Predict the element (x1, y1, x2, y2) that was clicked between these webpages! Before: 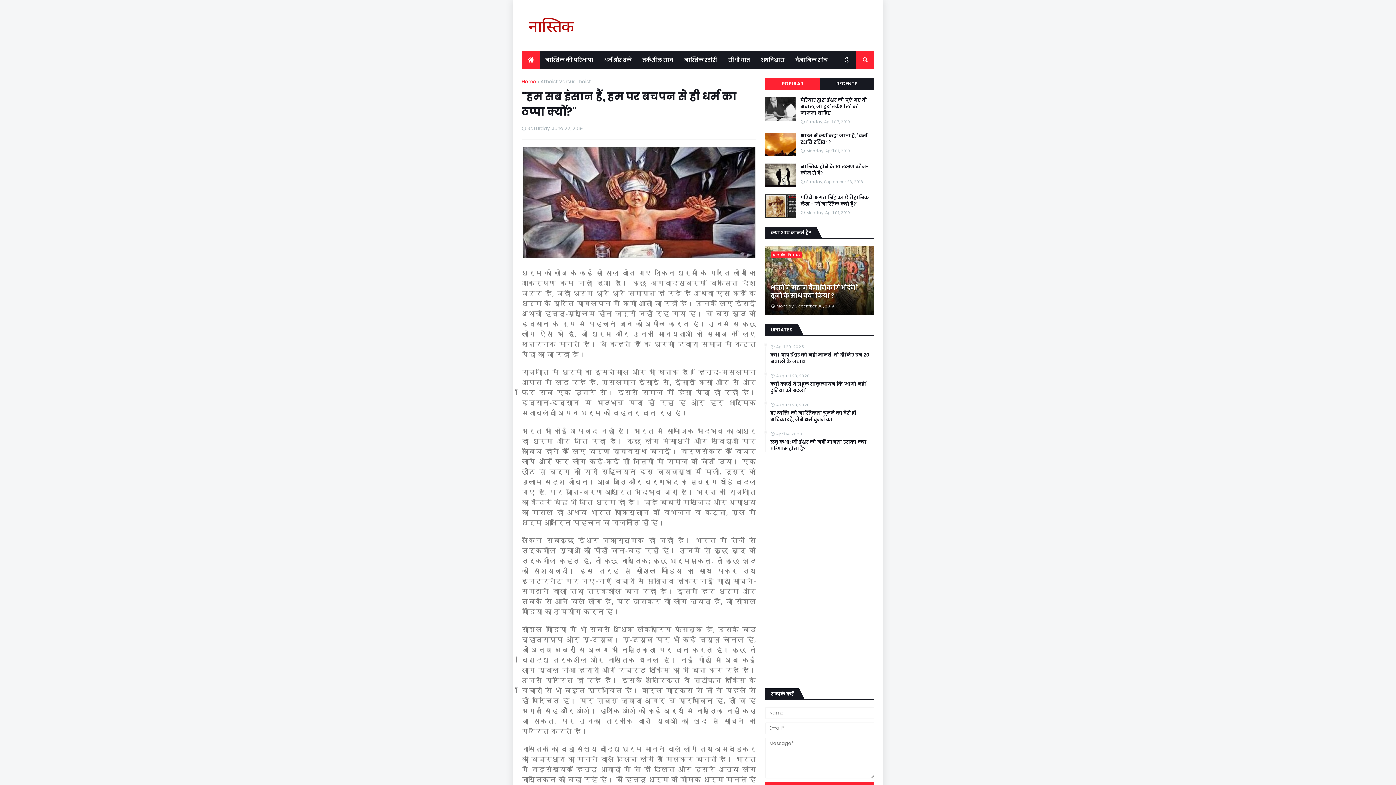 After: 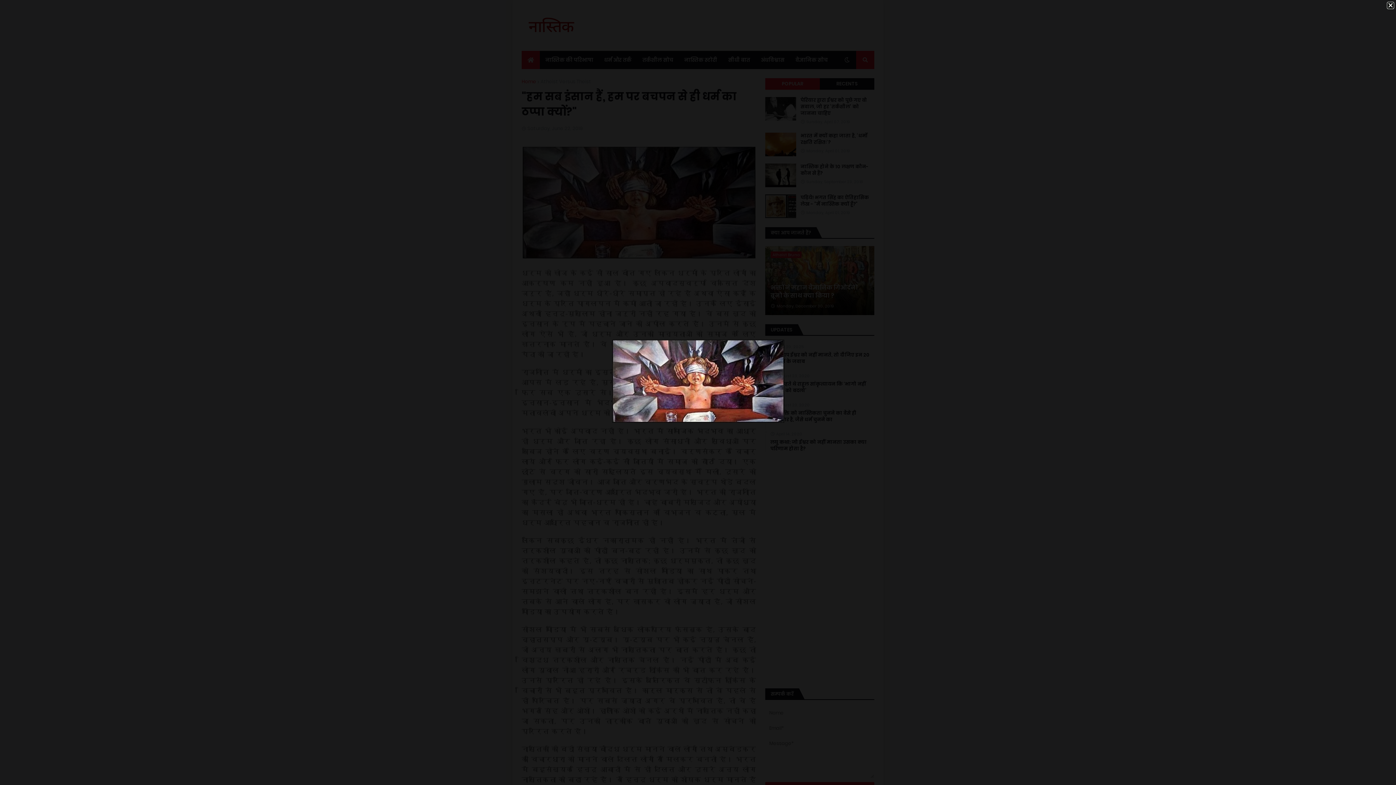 Action: bbox: (522, 253, 755, 260)